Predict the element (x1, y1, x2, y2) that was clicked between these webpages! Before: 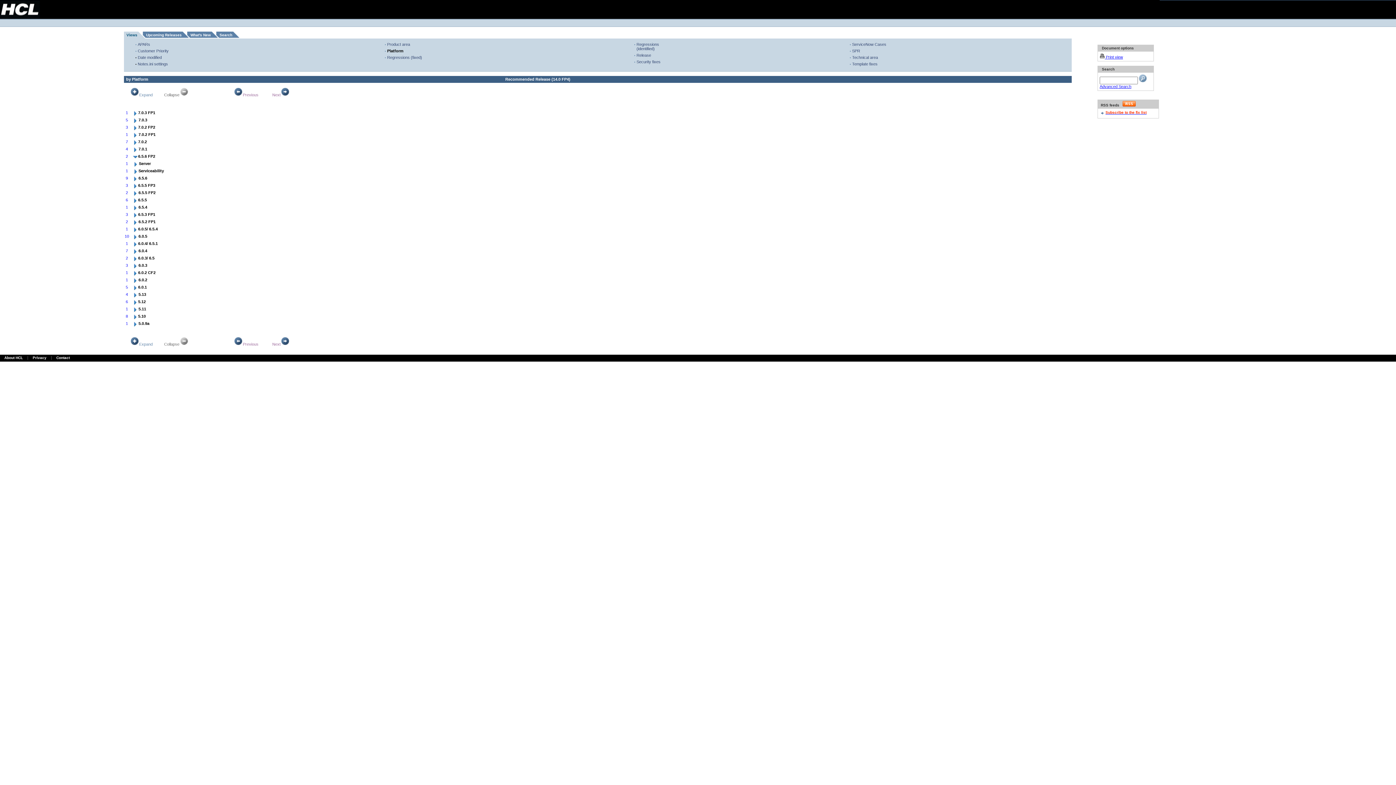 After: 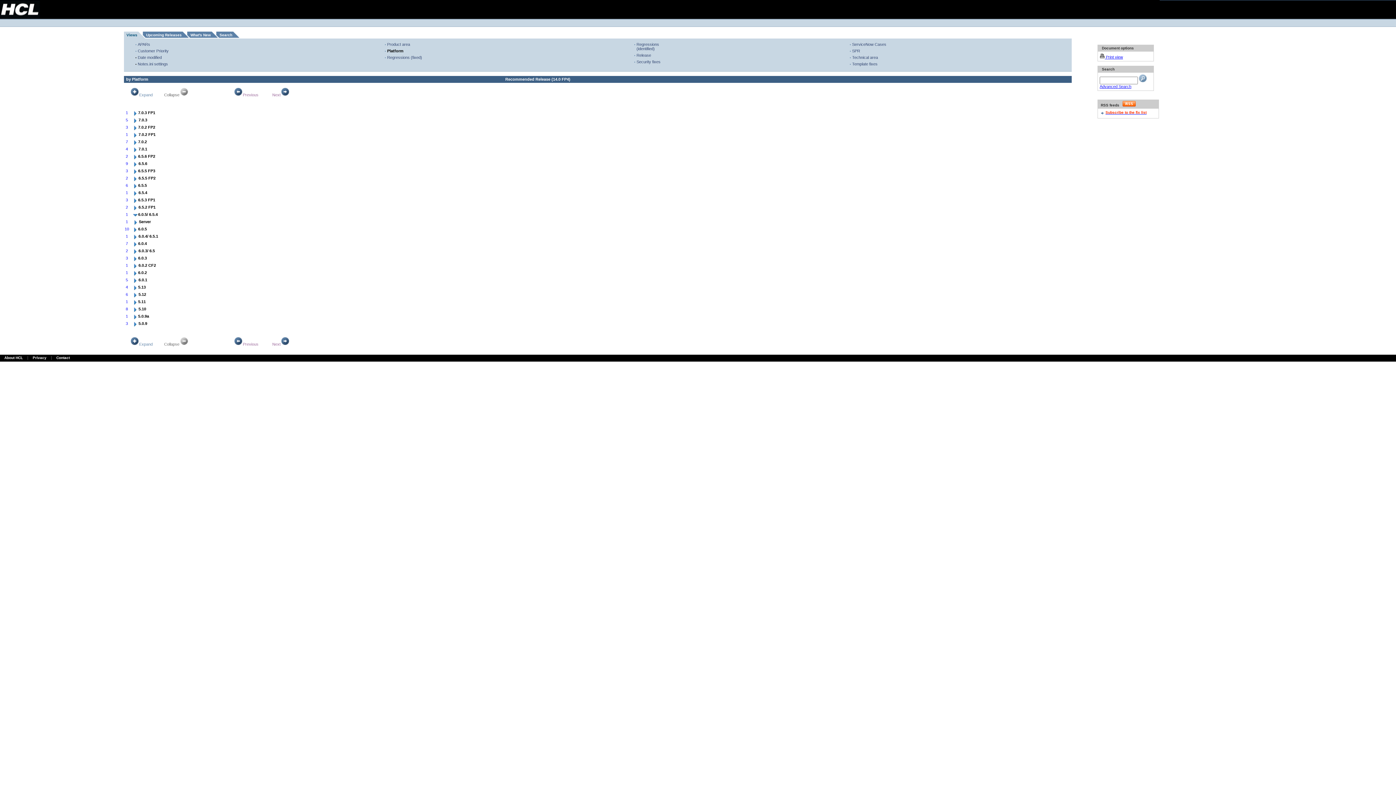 Action: bbox: (132, 229, 138, 233)